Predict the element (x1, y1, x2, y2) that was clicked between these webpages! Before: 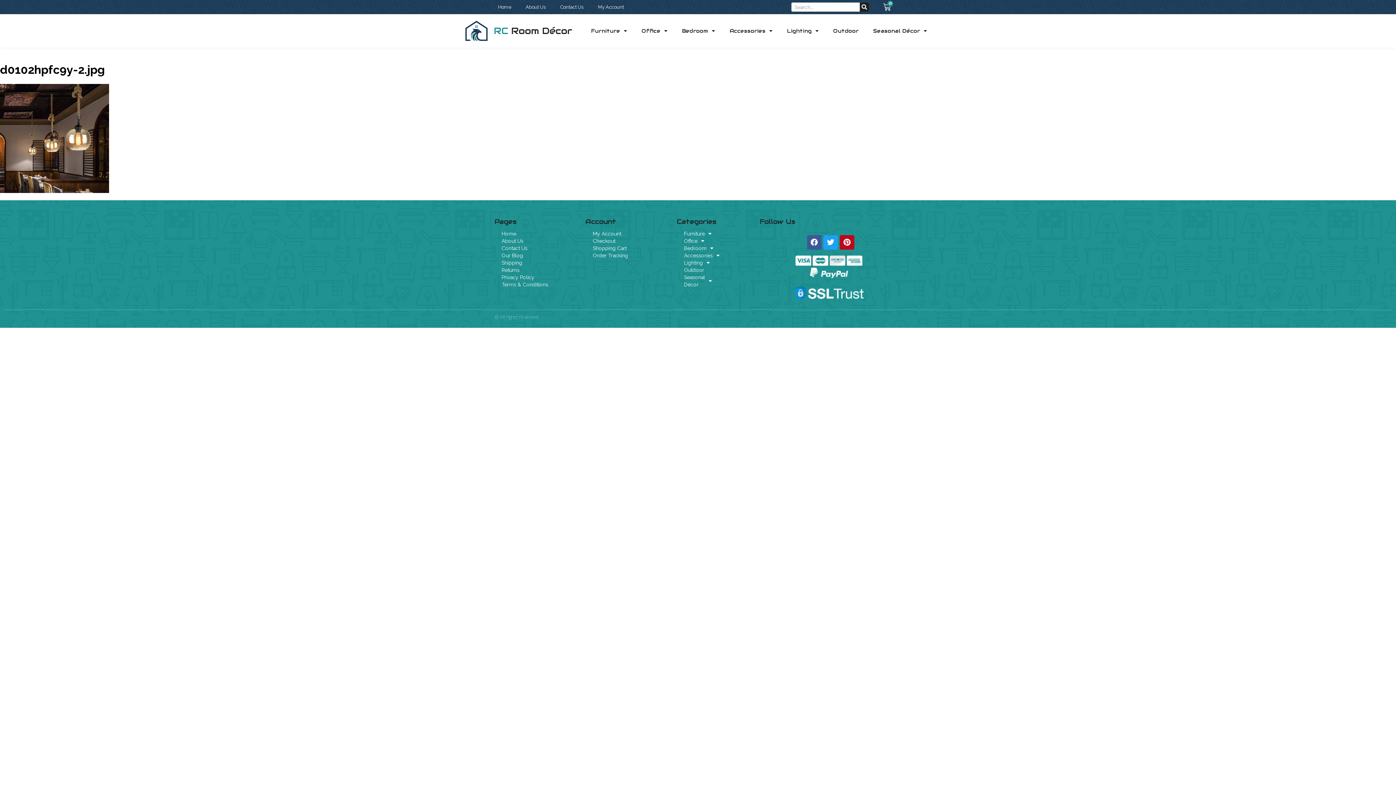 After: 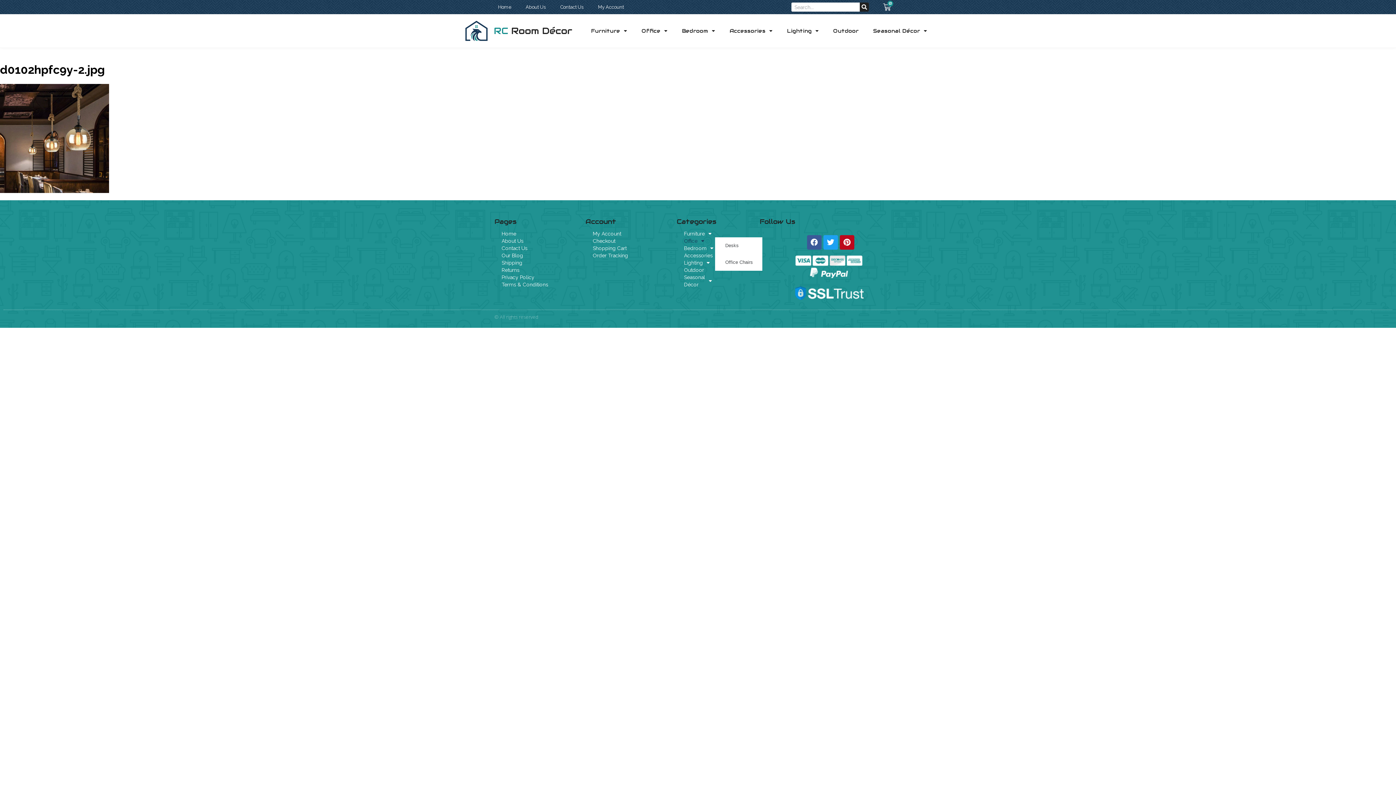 Action: bbox: (676, 237, 715, 244) label: Office